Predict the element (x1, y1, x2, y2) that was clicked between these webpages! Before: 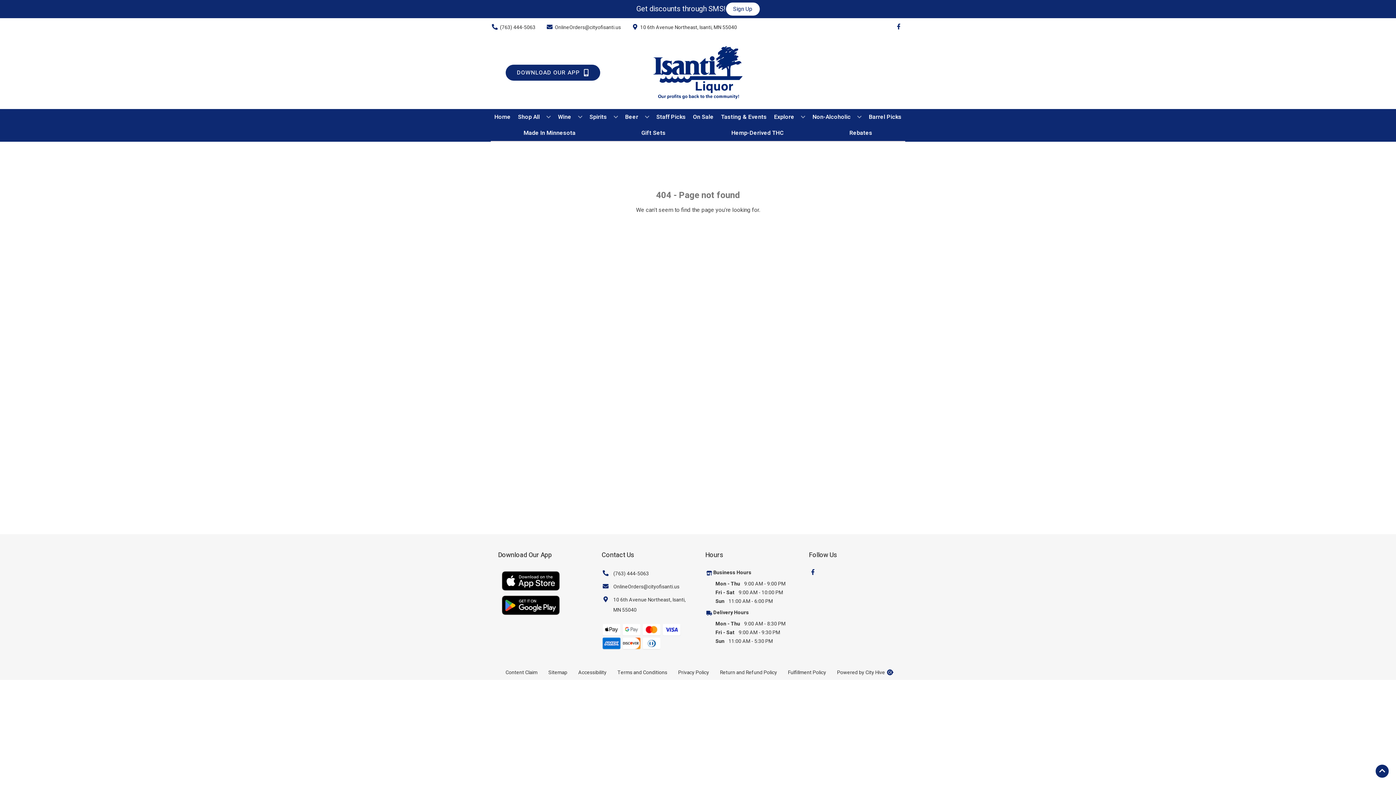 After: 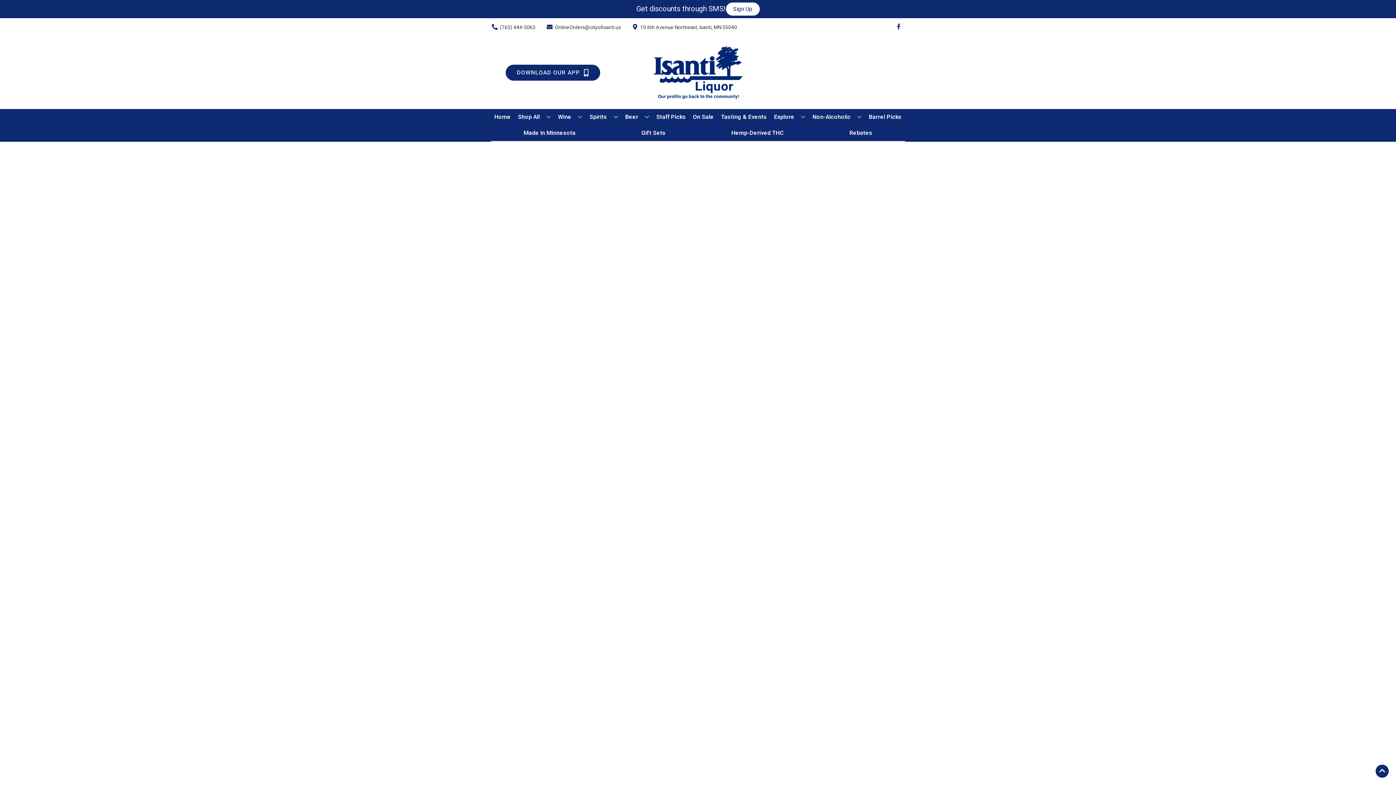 Action: label: Made In Minnesota bbox: (520, 125, 578, 141)